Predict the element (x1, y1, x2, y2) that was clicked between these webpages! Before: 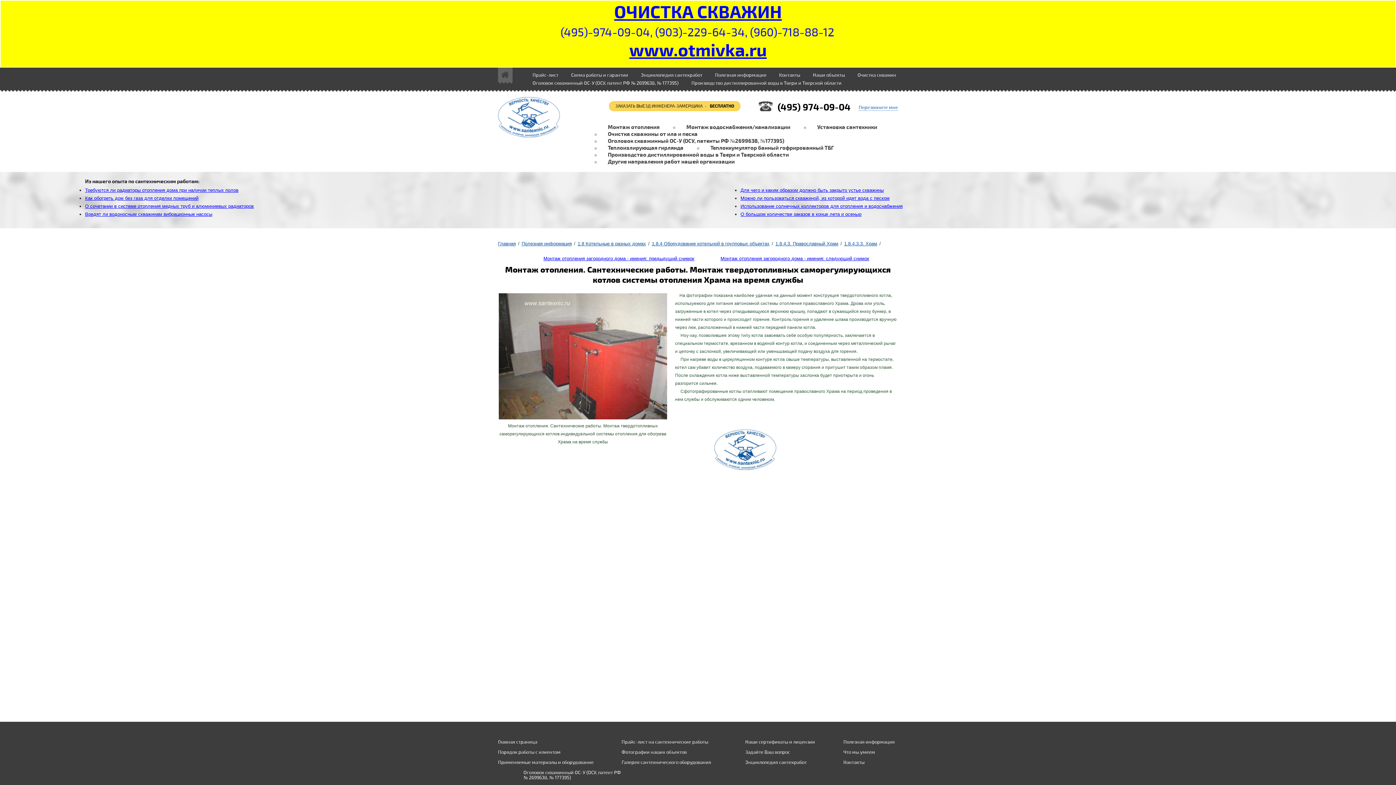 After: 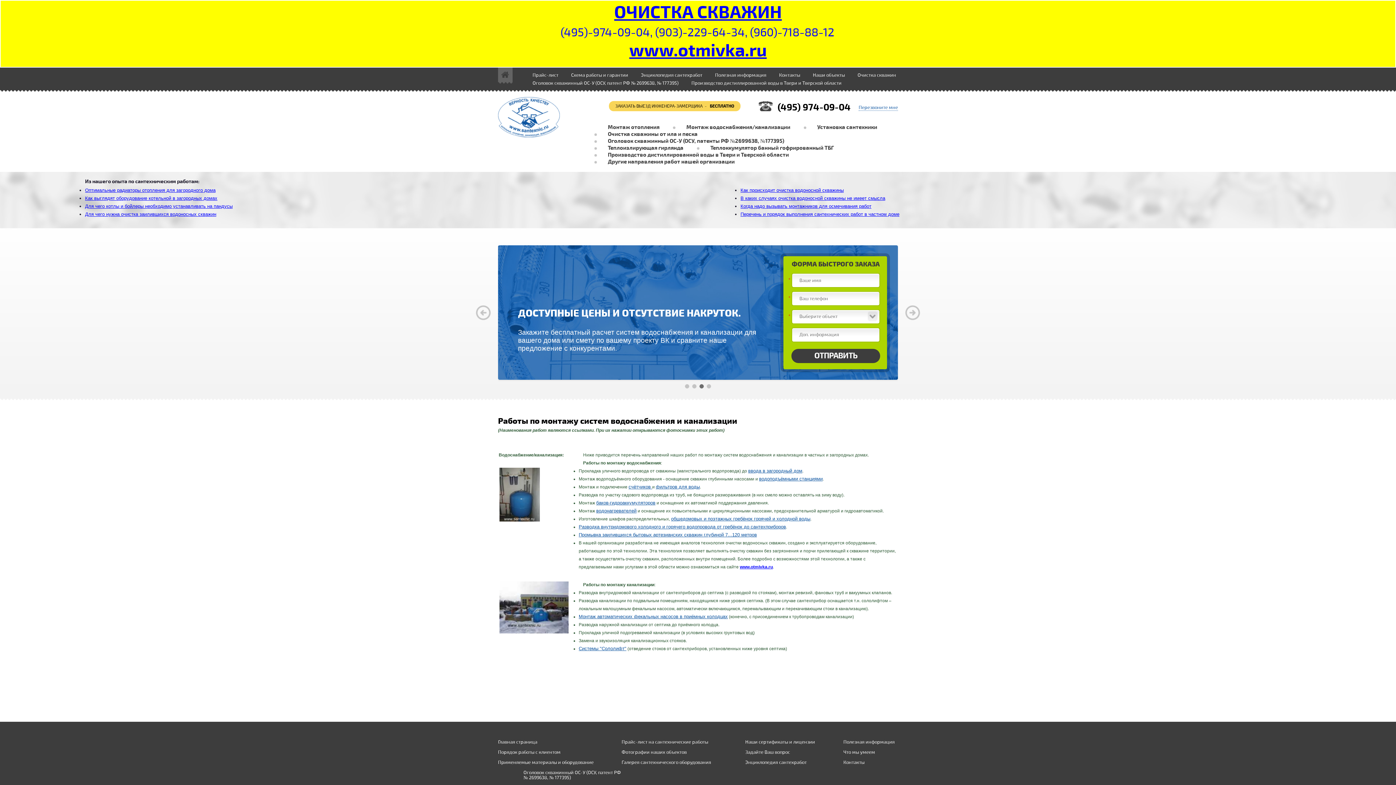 Action: label: Монтаж водоснабжения/канализации bbox: (686, 124, 790, 130)